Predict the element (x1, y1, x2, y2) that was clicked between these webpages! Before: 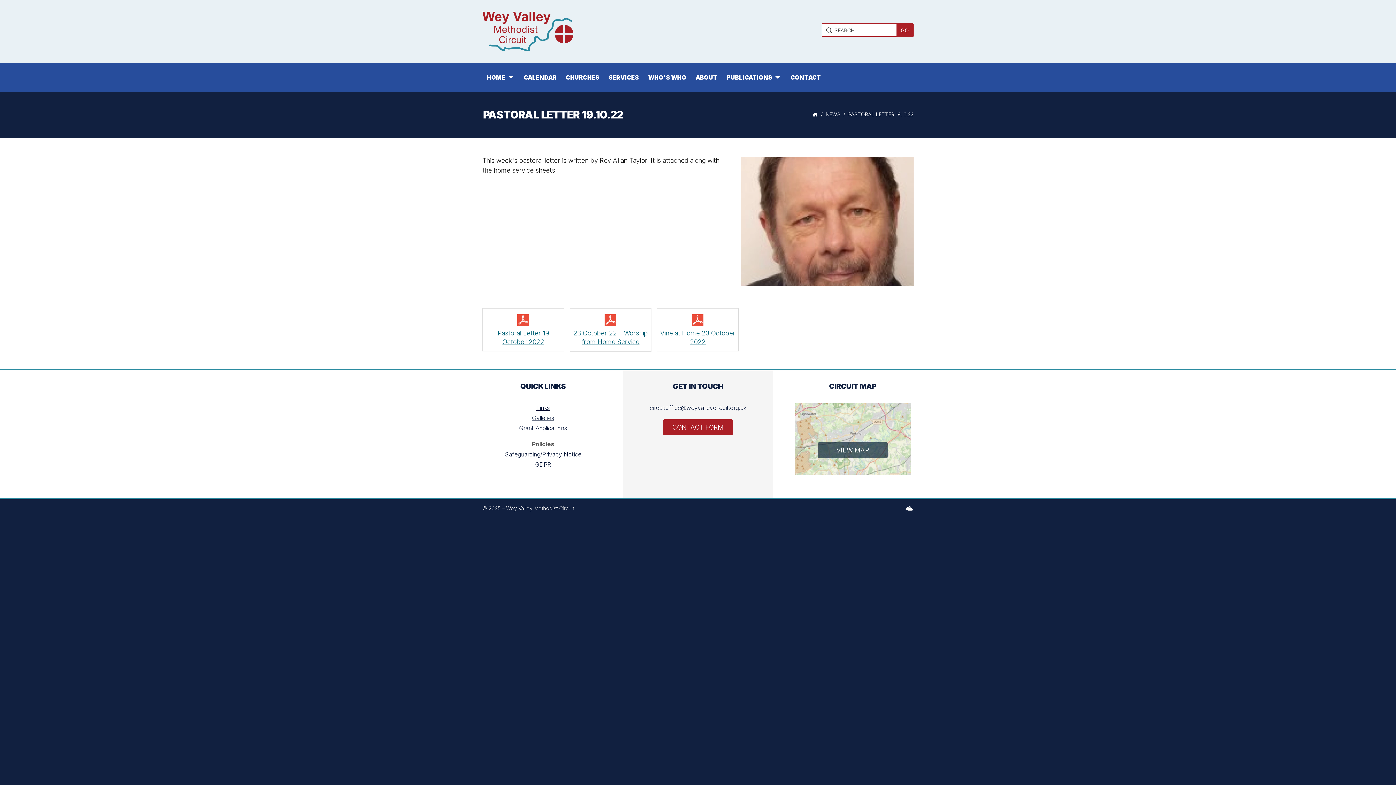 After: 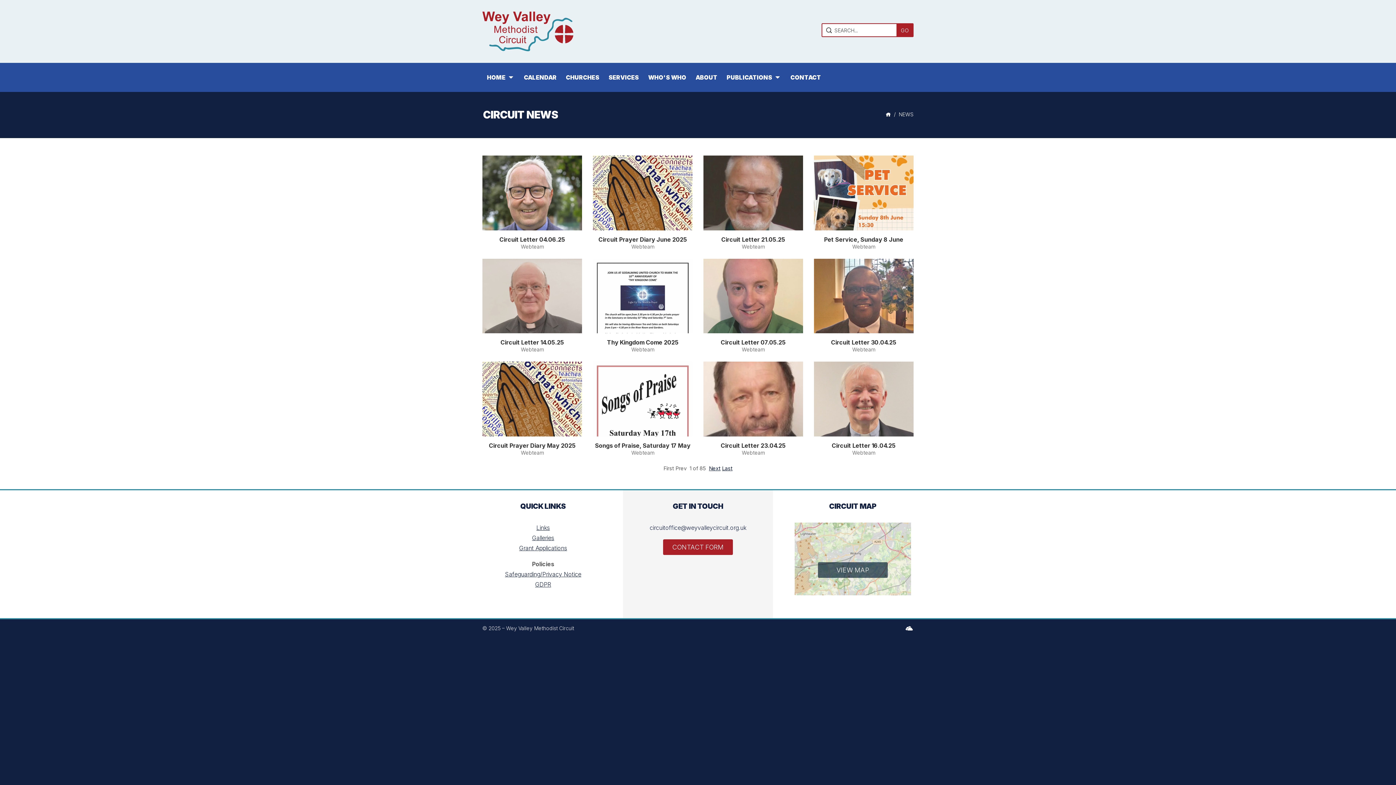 Action: bbox: (825, 111, 840, 117) label: NEWS